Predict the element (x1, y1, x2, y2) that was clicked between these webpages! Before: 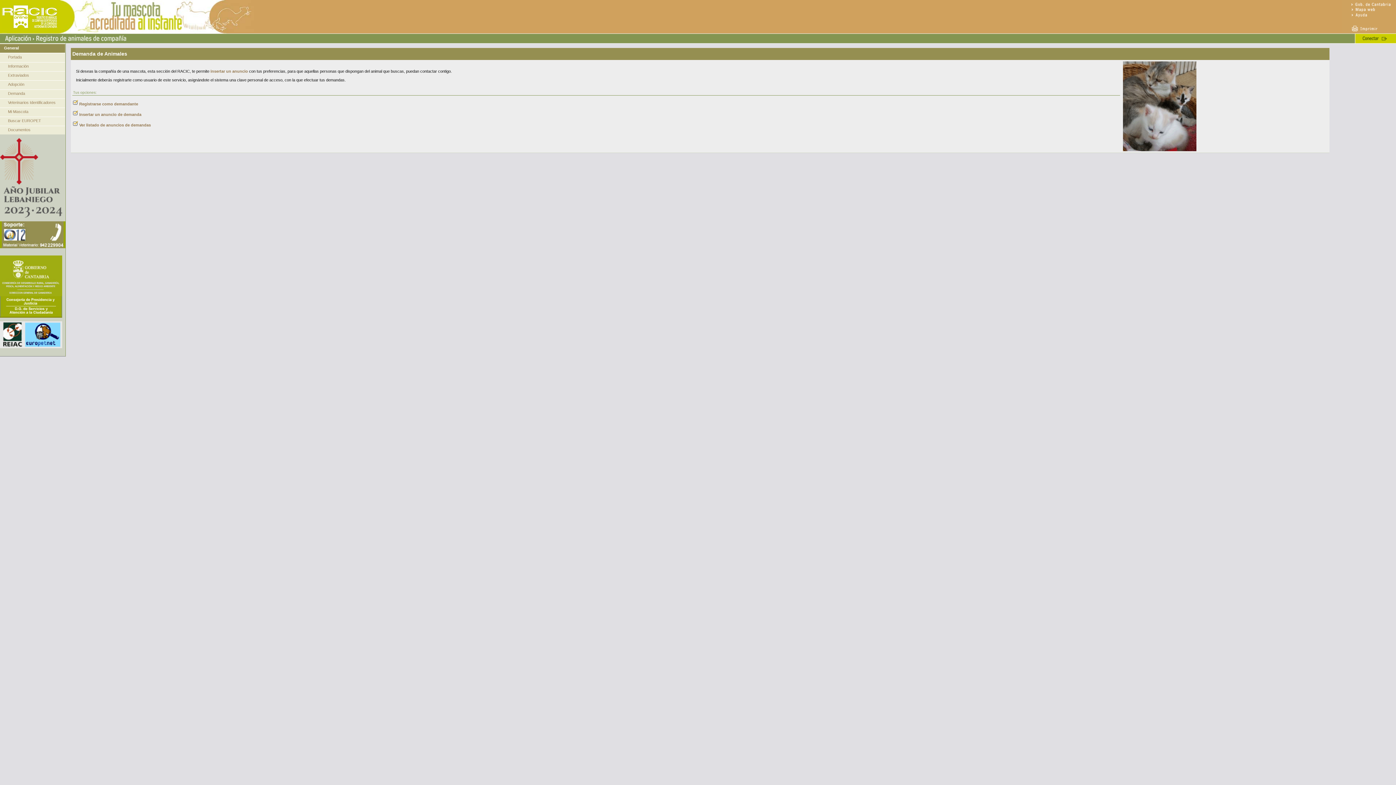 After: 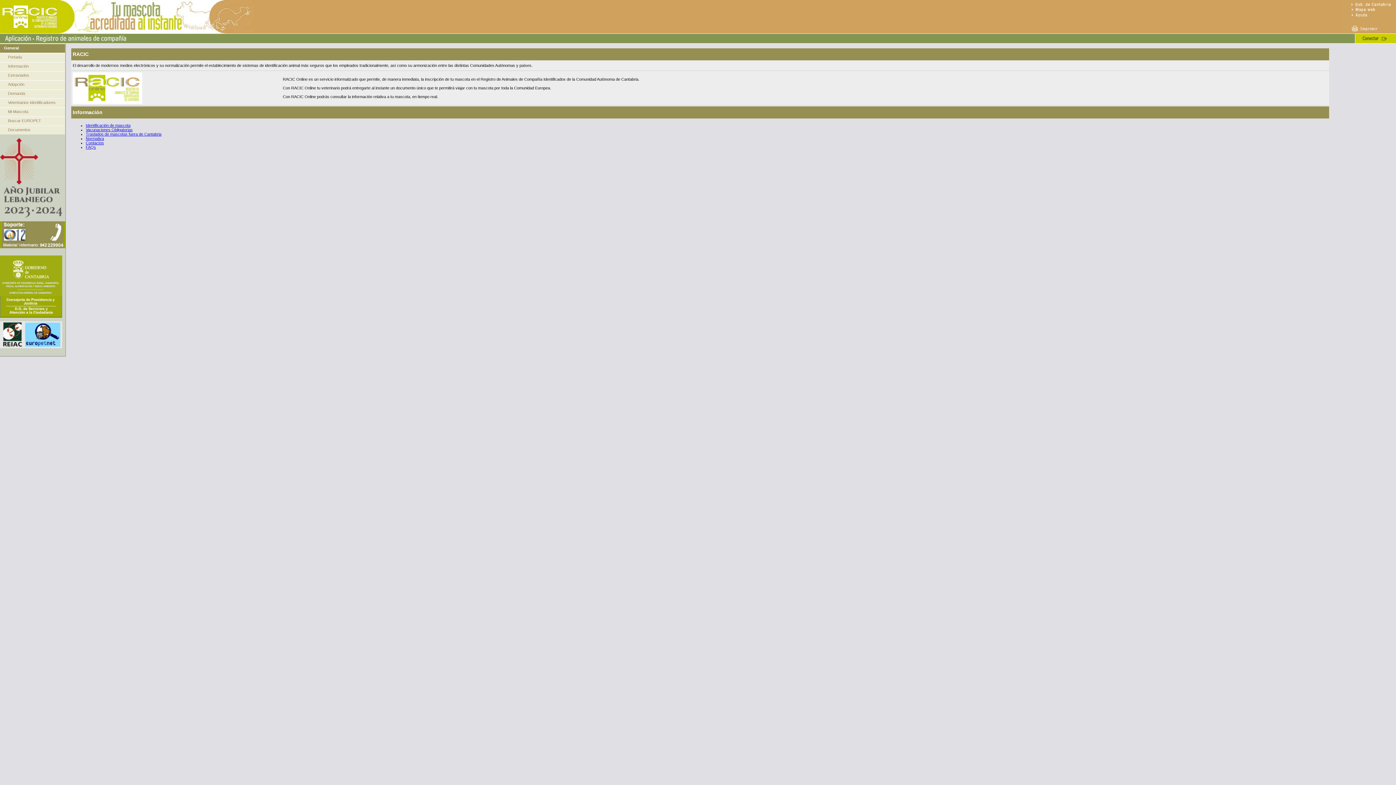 Action: bbox: (8, 64, 28, 68) label: Información